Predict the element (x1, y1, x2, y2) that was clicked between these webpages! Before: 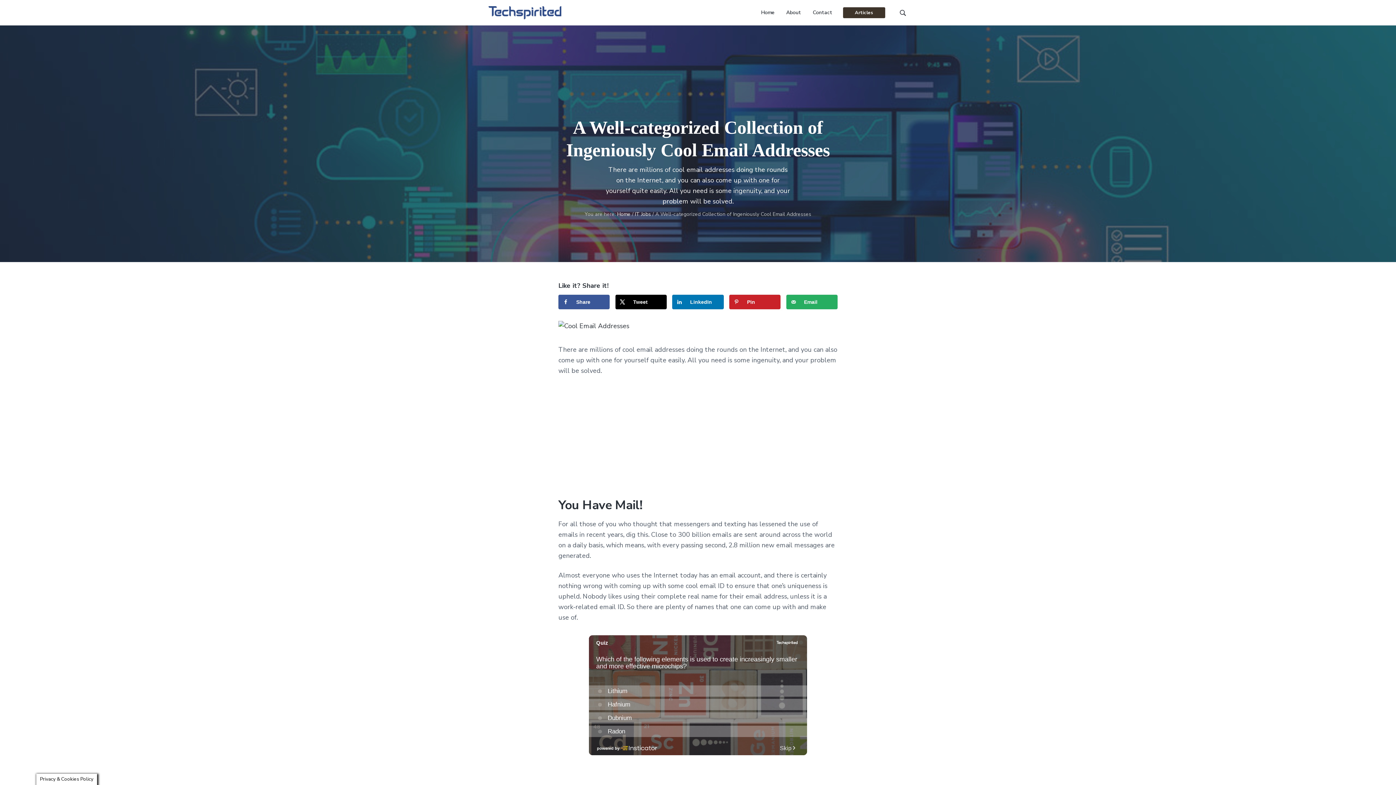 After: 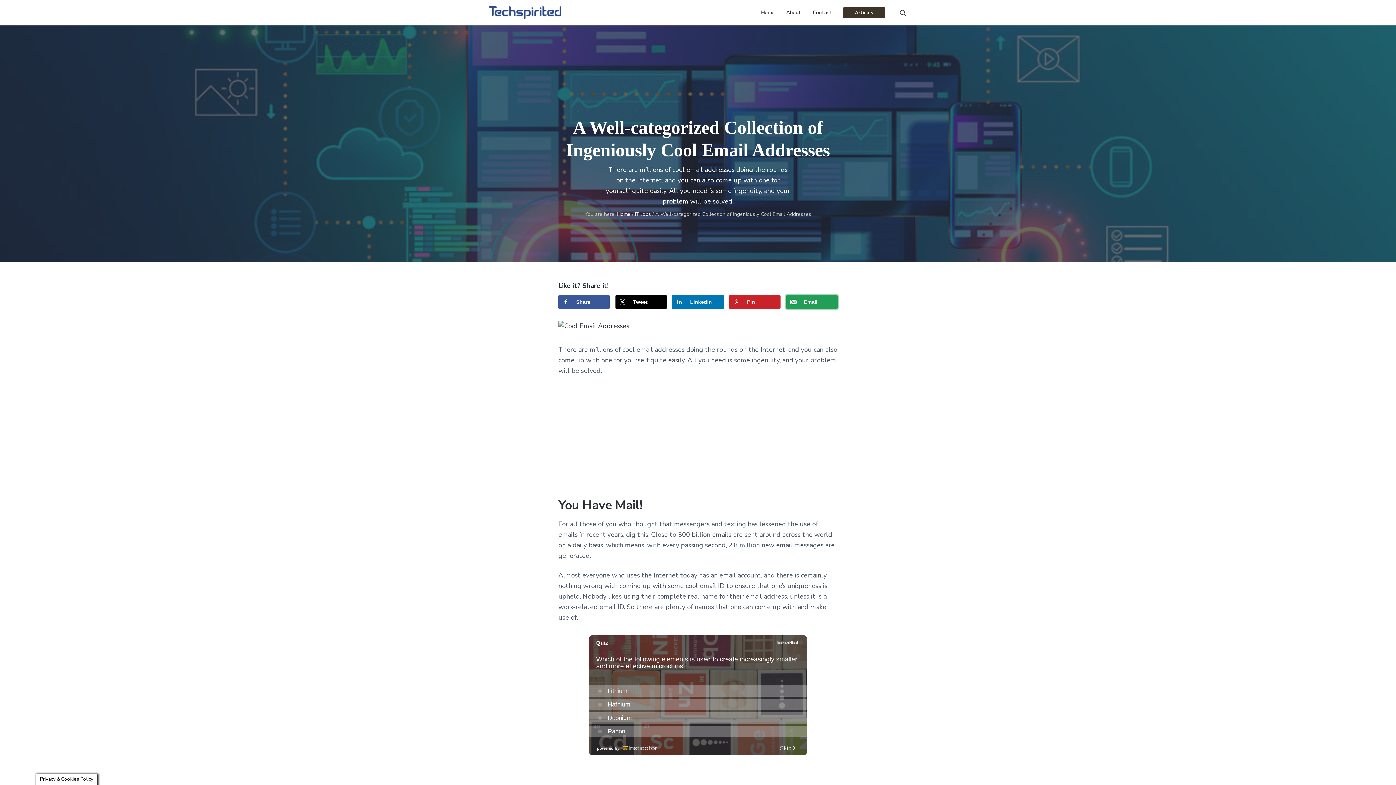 Action: label: Send over email bbox: (786, 294, 837, 309)